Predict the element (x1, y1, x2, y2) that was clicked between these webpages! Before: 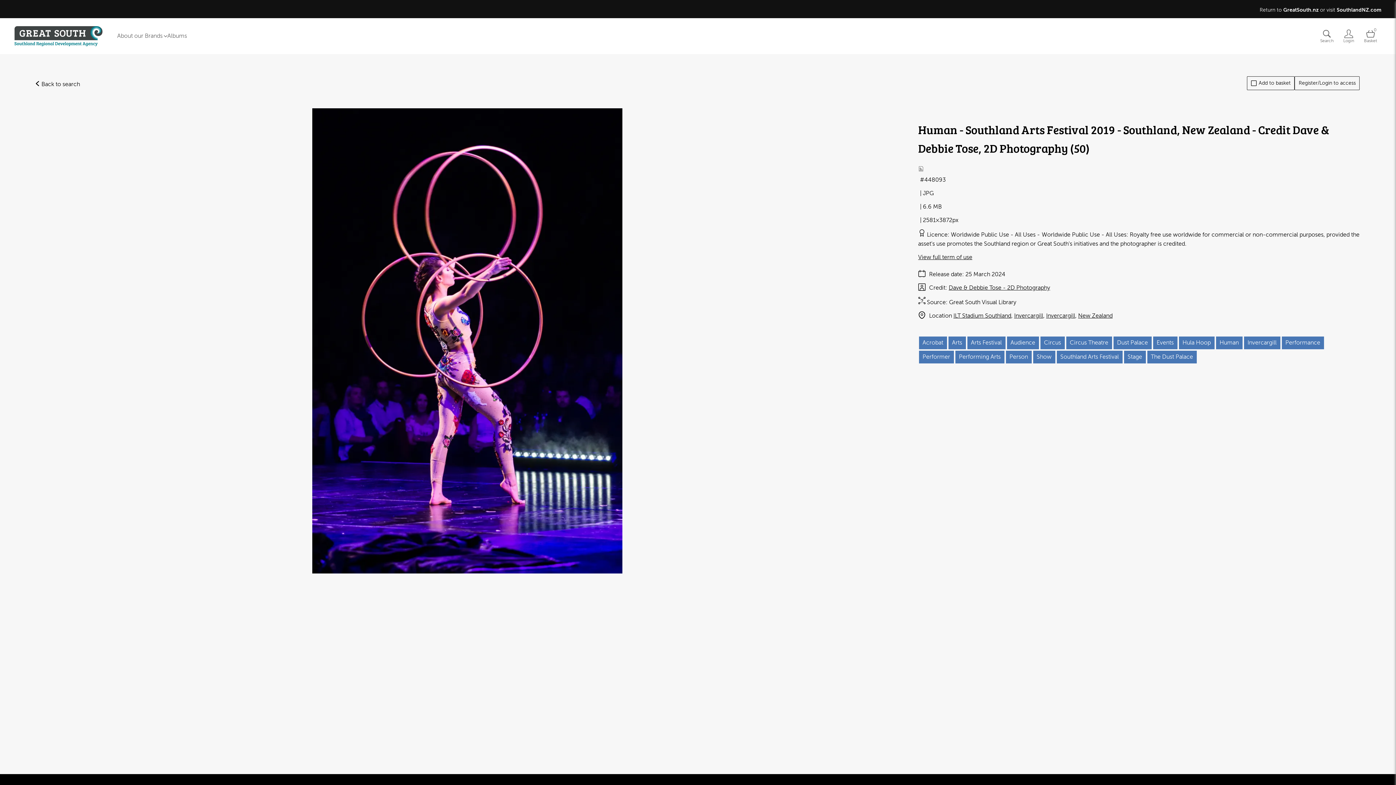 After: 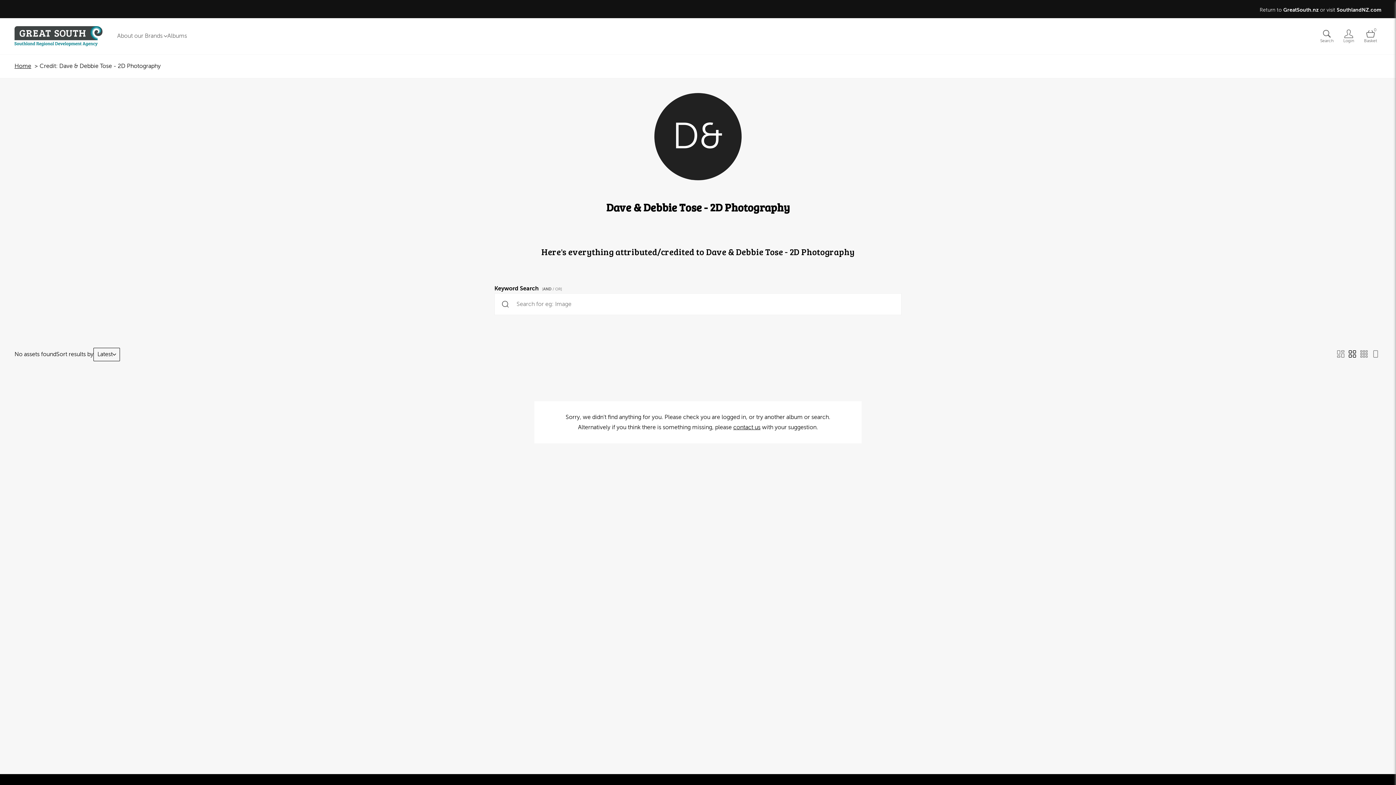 Action: bbox: (948, 284, 1050, 291) label: Dave & Debbie Tose - 2D Photography